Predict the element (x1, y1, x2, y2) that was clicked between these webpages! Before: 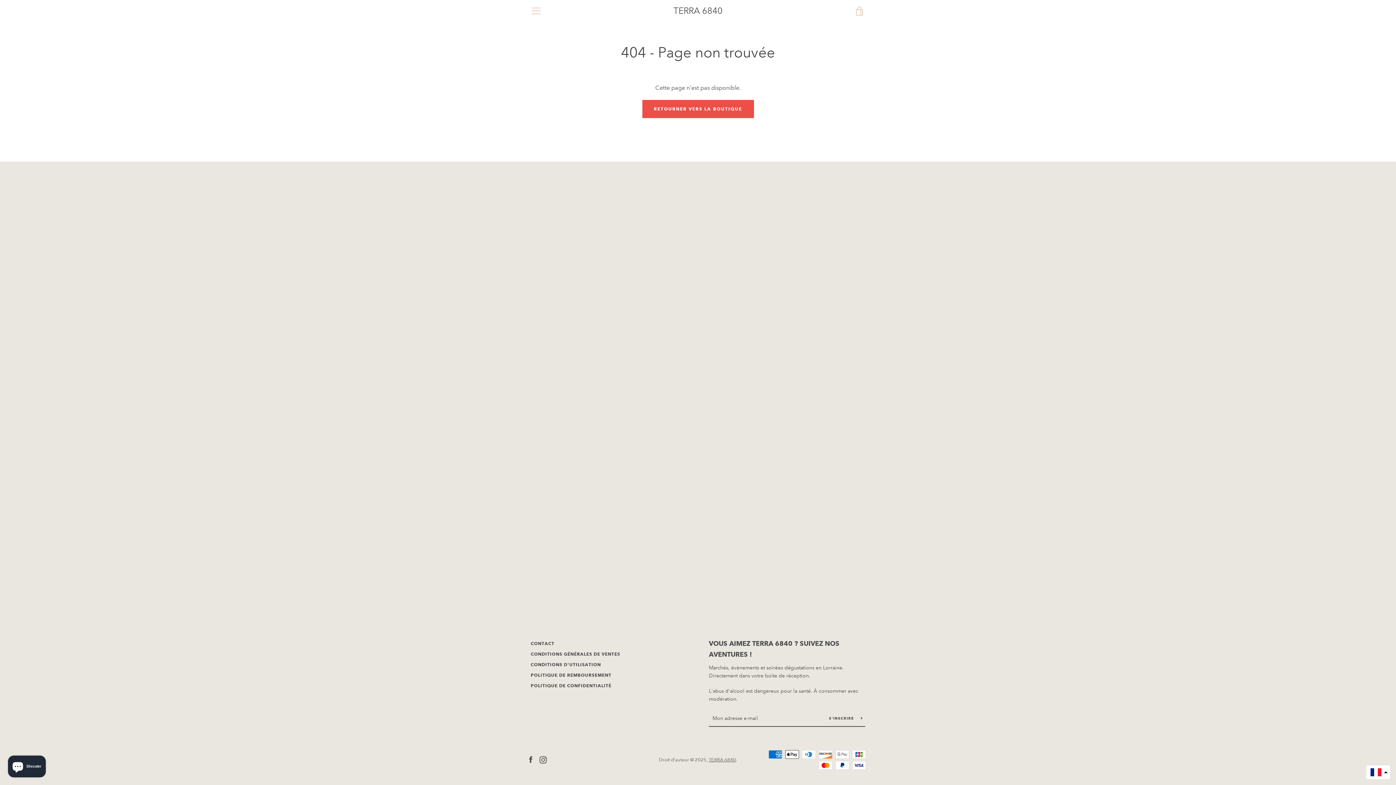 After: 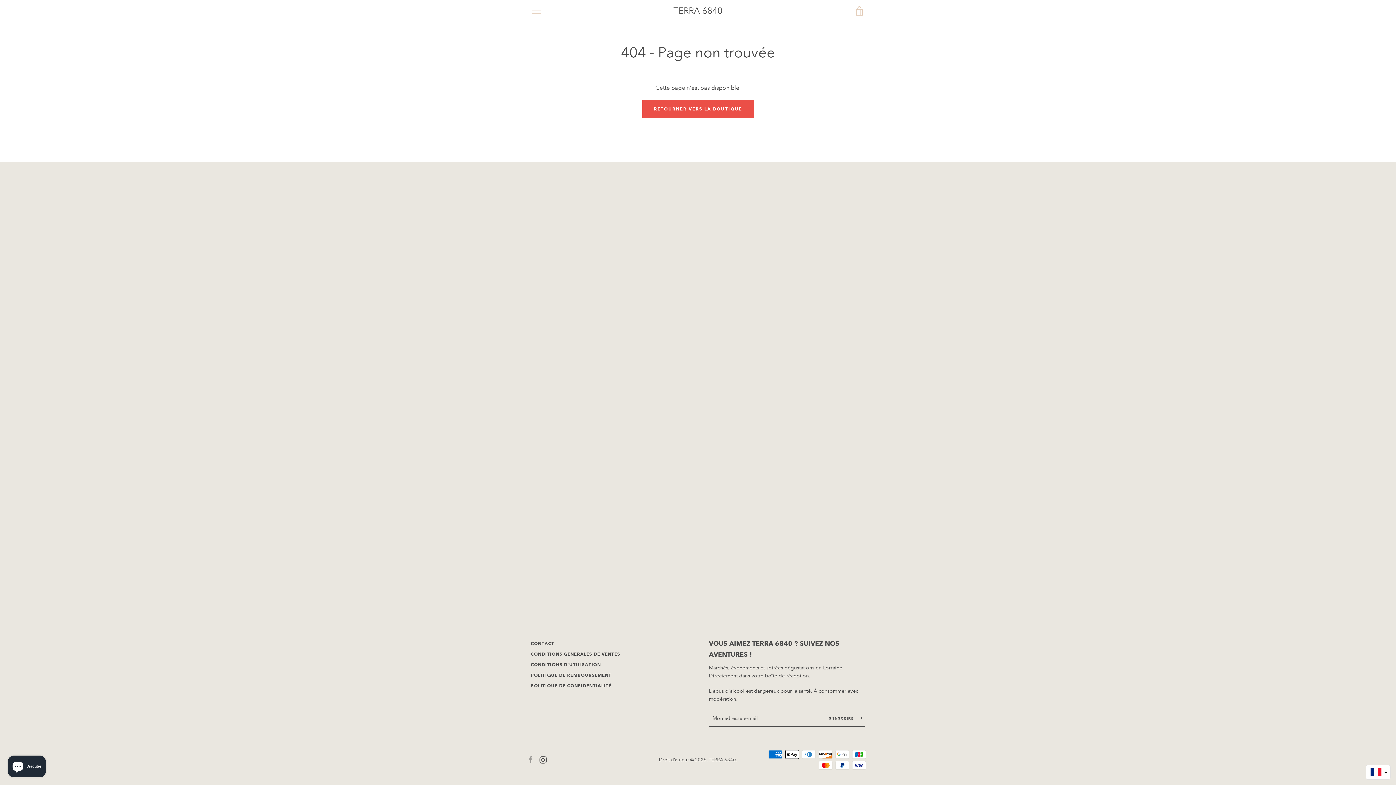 Action: bbox: (527, 756, 534, 763) label: Facebook